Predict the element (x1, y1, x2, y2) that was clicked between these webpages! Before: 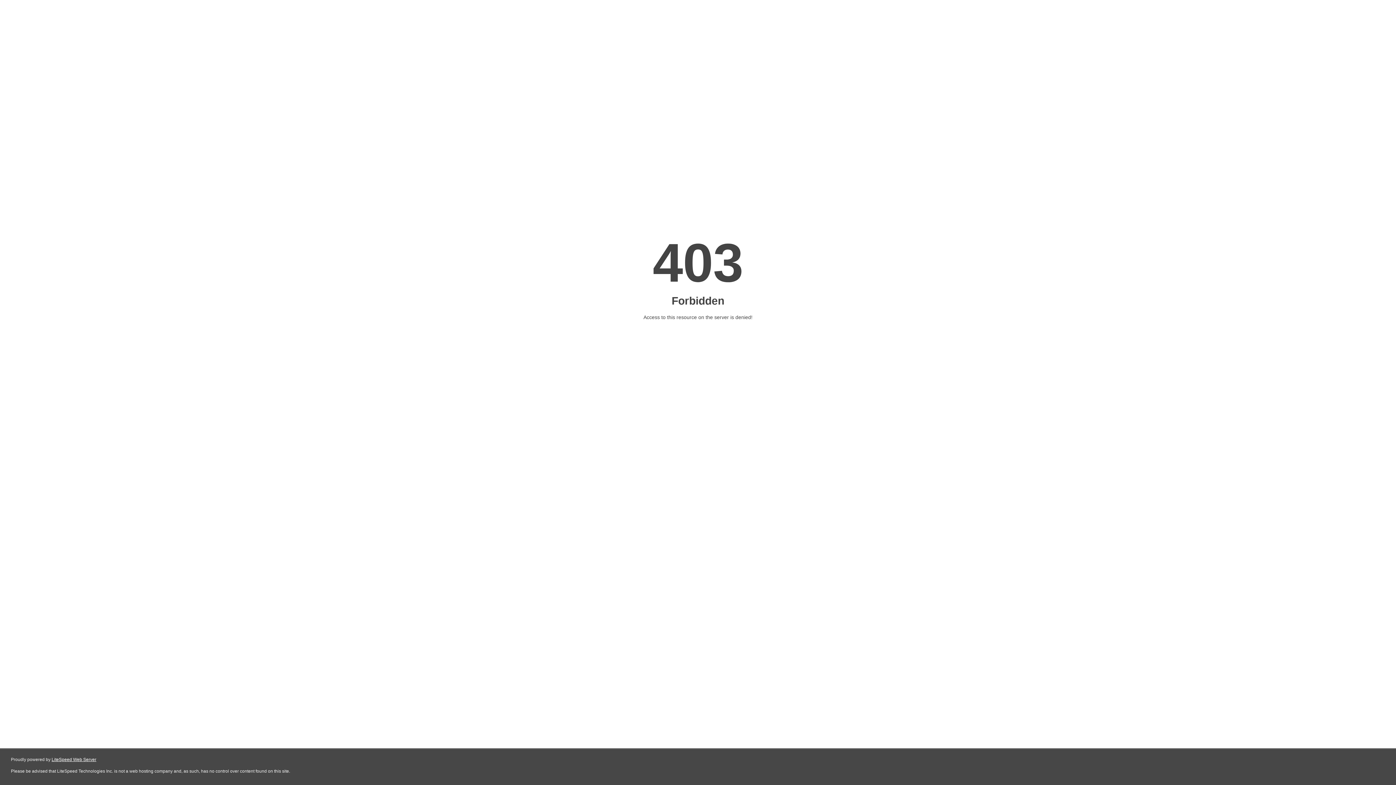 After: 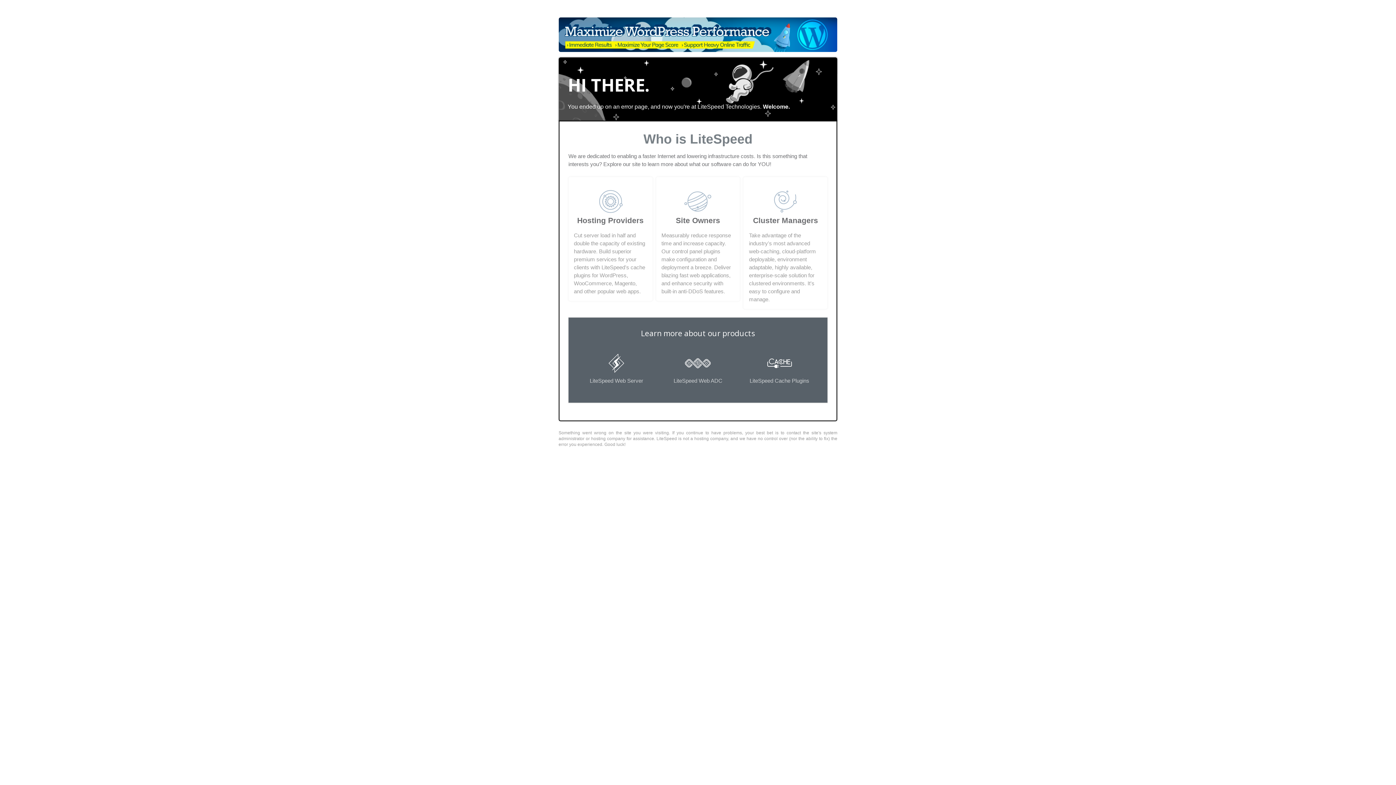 Action: bbox: (51, 757, 96, 762) label: LiteSpeed Web Server